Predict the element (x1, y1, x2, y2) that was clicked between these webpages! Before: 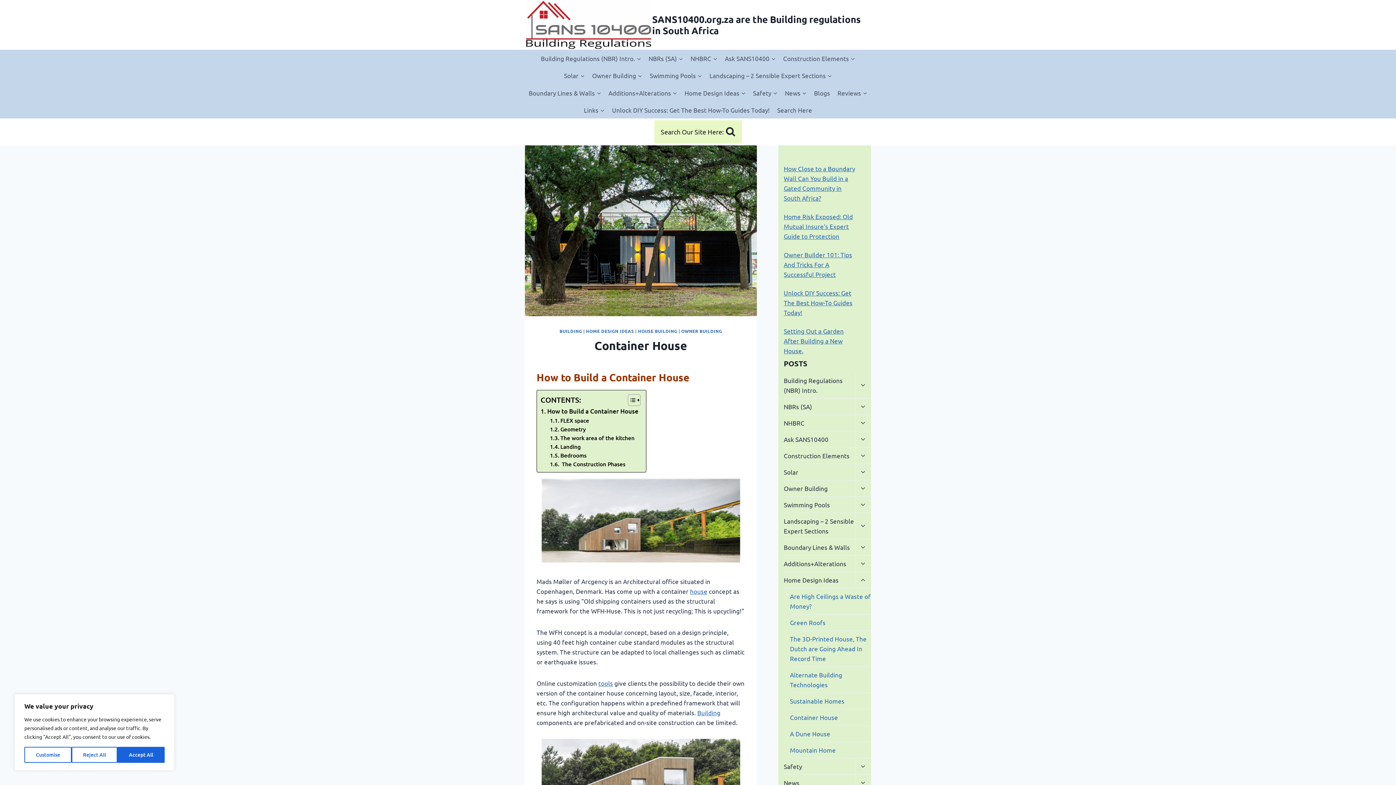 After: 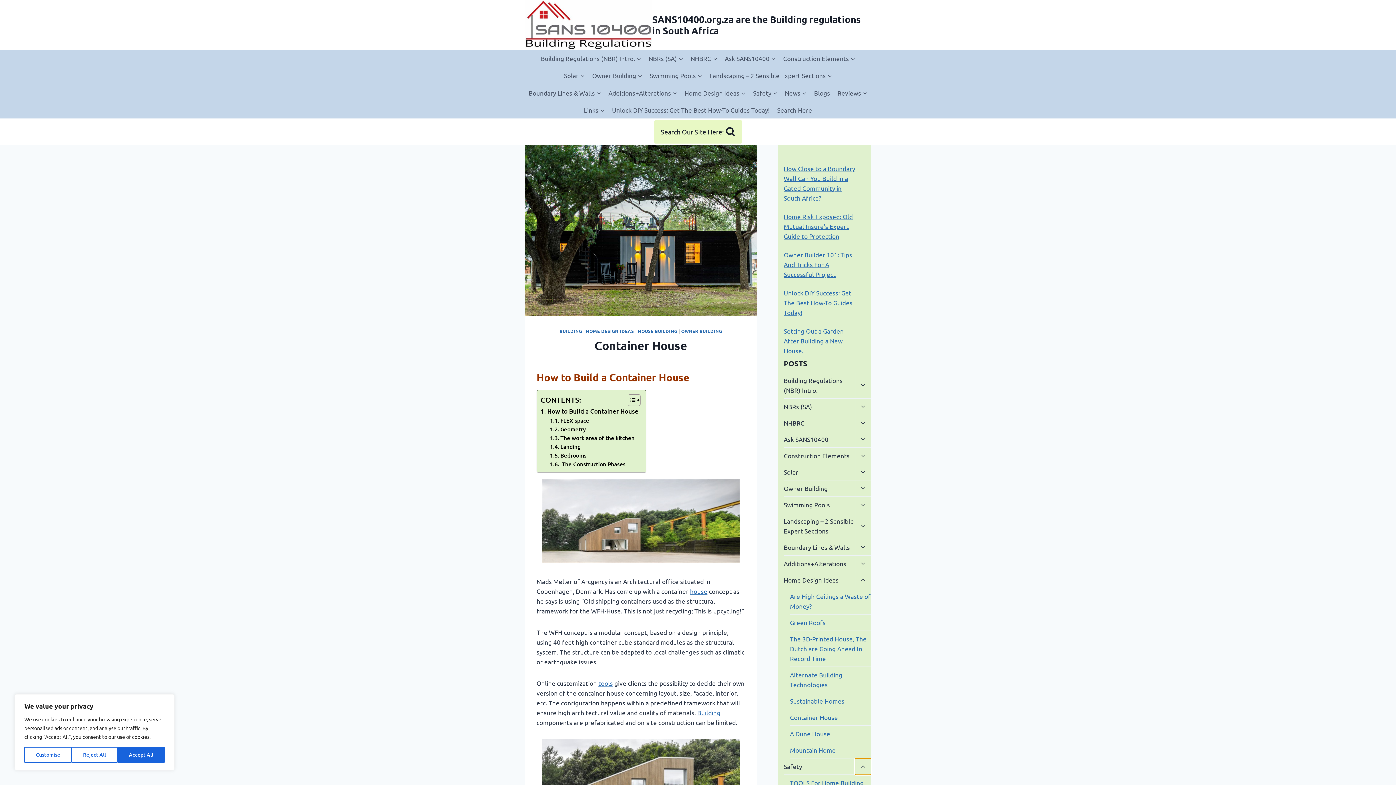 Action: label: Toggle child menu bbox: (855, 758, 871, 775)